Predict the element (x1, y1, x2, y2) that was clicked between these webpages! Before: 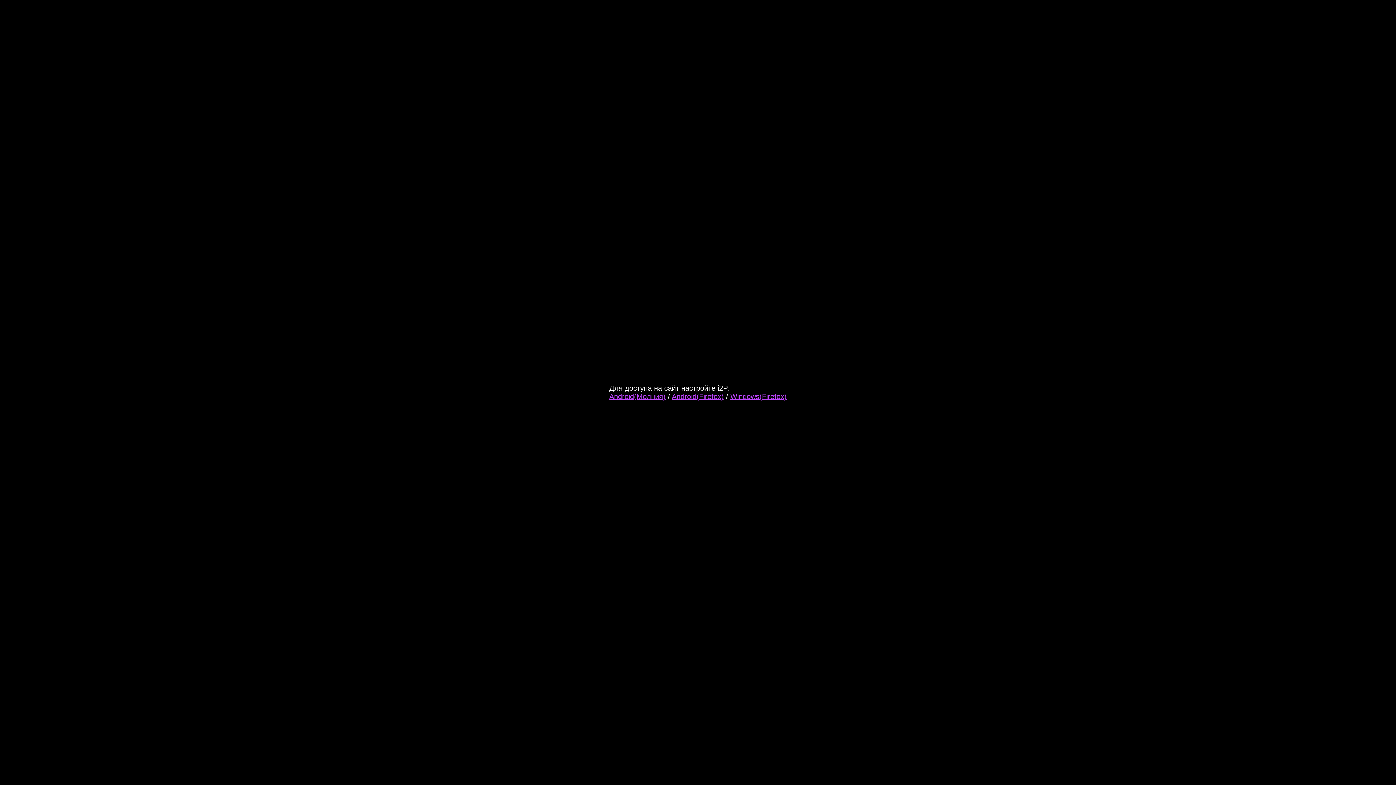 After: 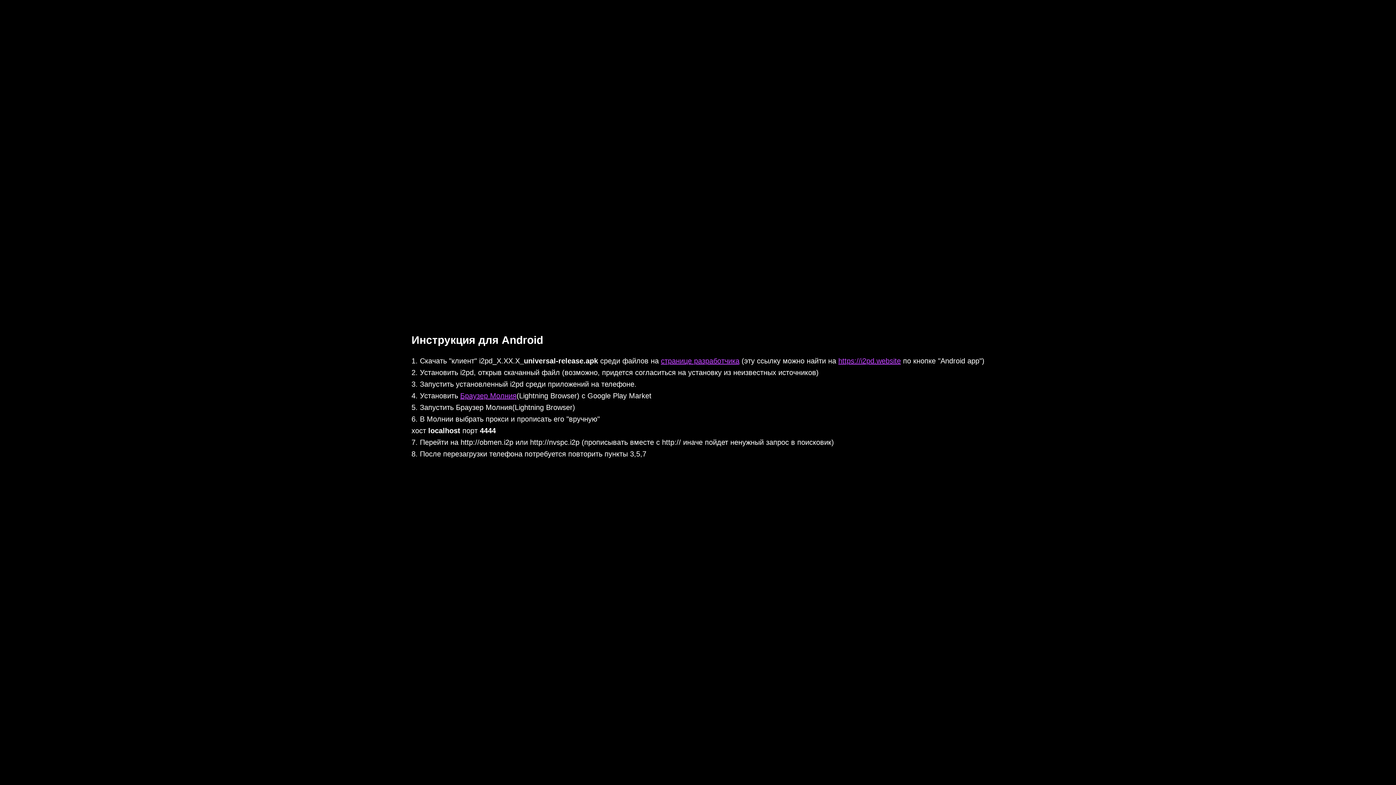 Action: bbox: (609, 392, 665, 400) label: Android(Молния)